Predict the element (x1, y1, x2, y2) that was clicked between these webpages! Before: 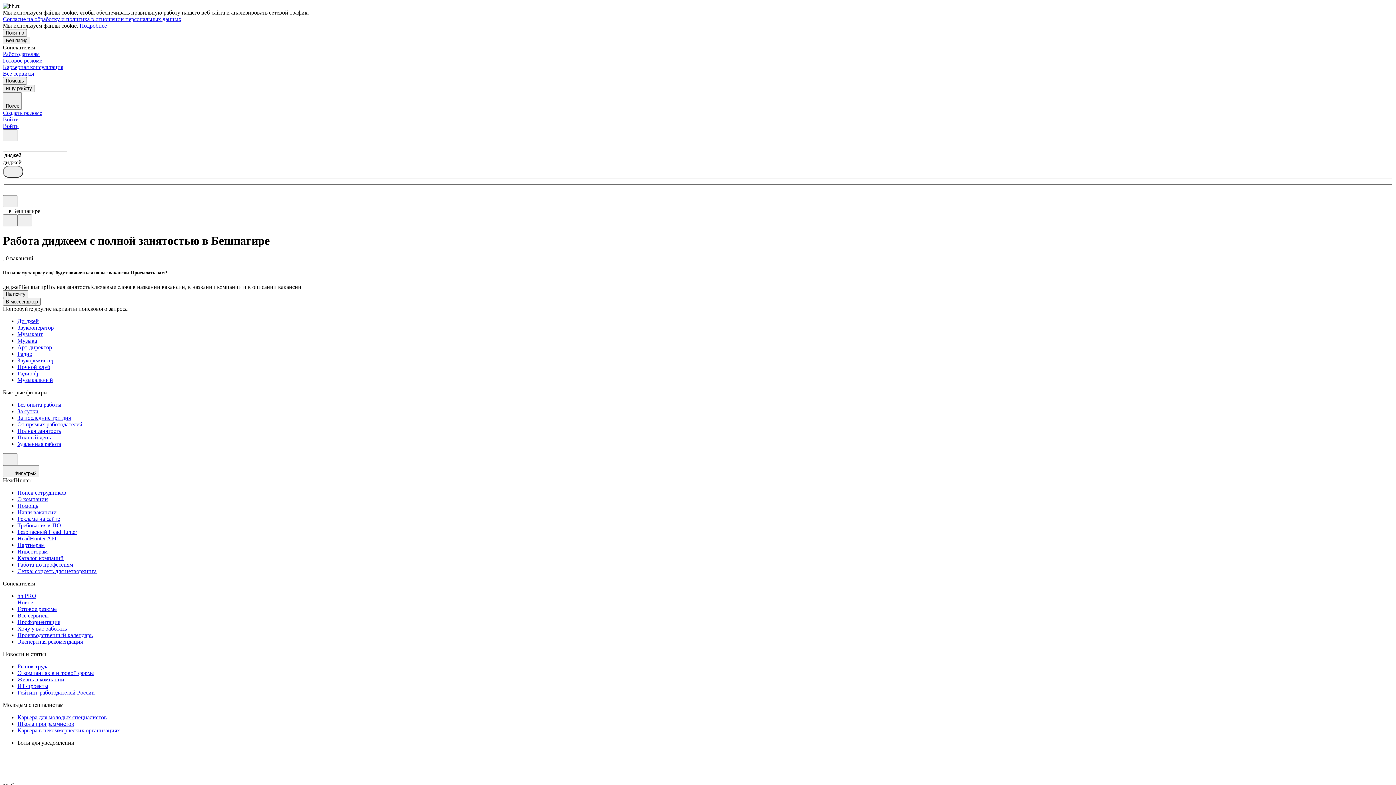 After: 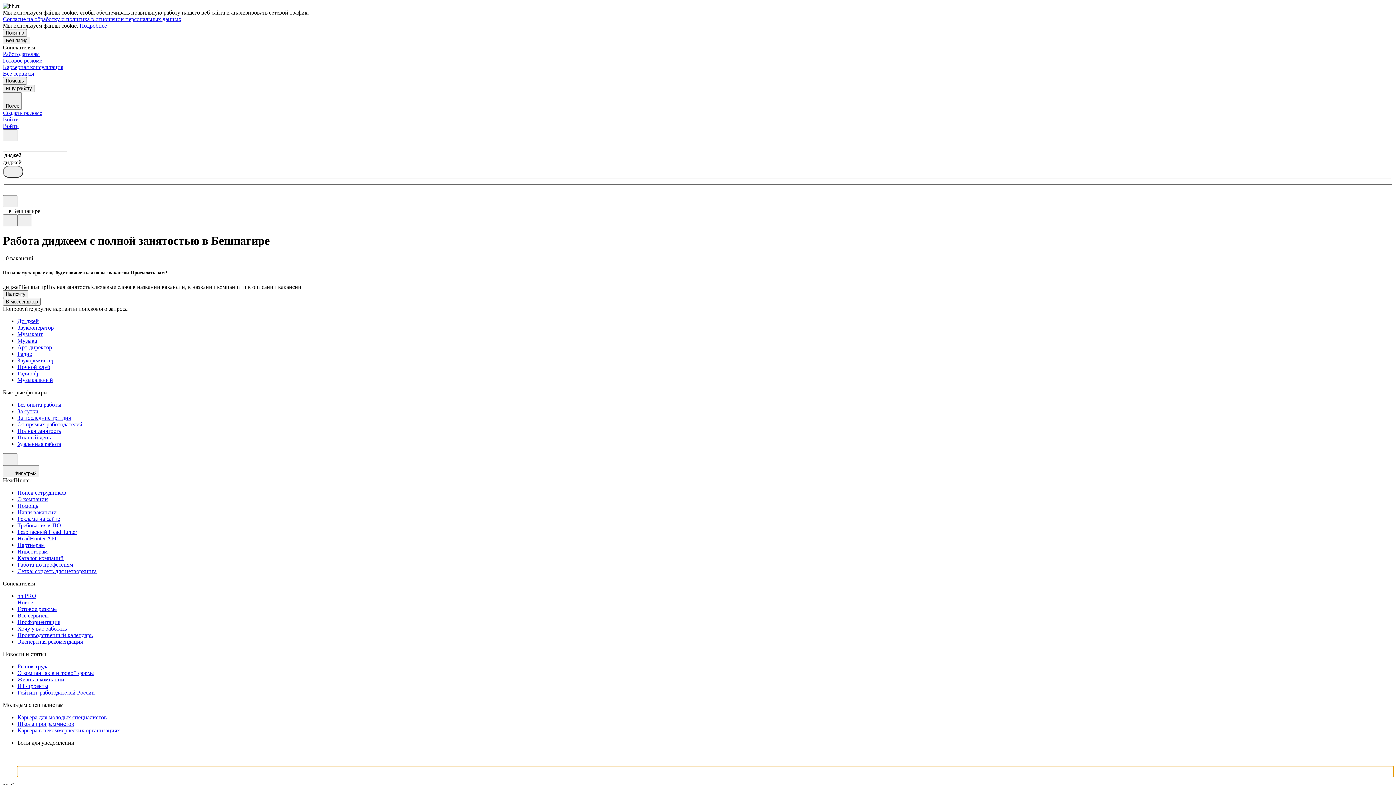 Action: bbox: (17, 766, 1393, 777)